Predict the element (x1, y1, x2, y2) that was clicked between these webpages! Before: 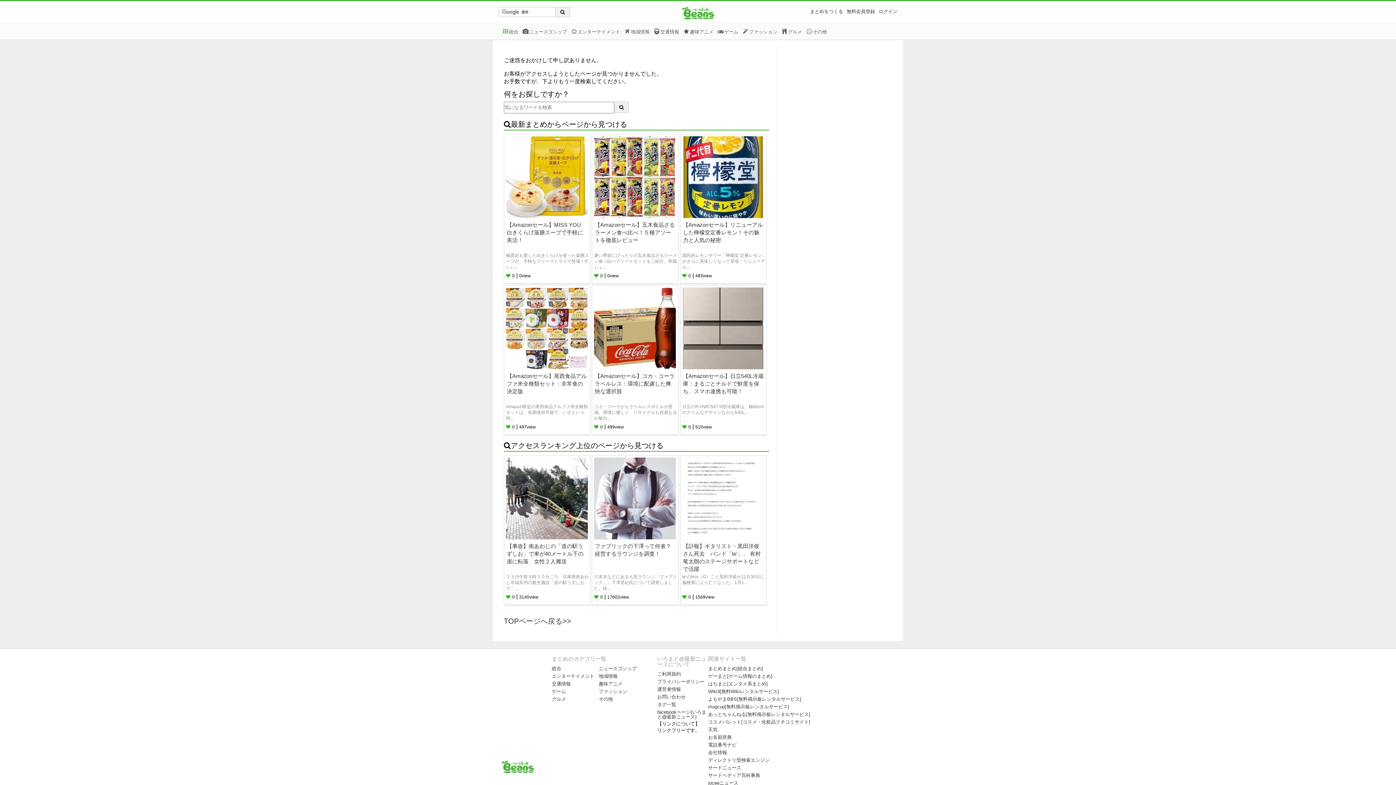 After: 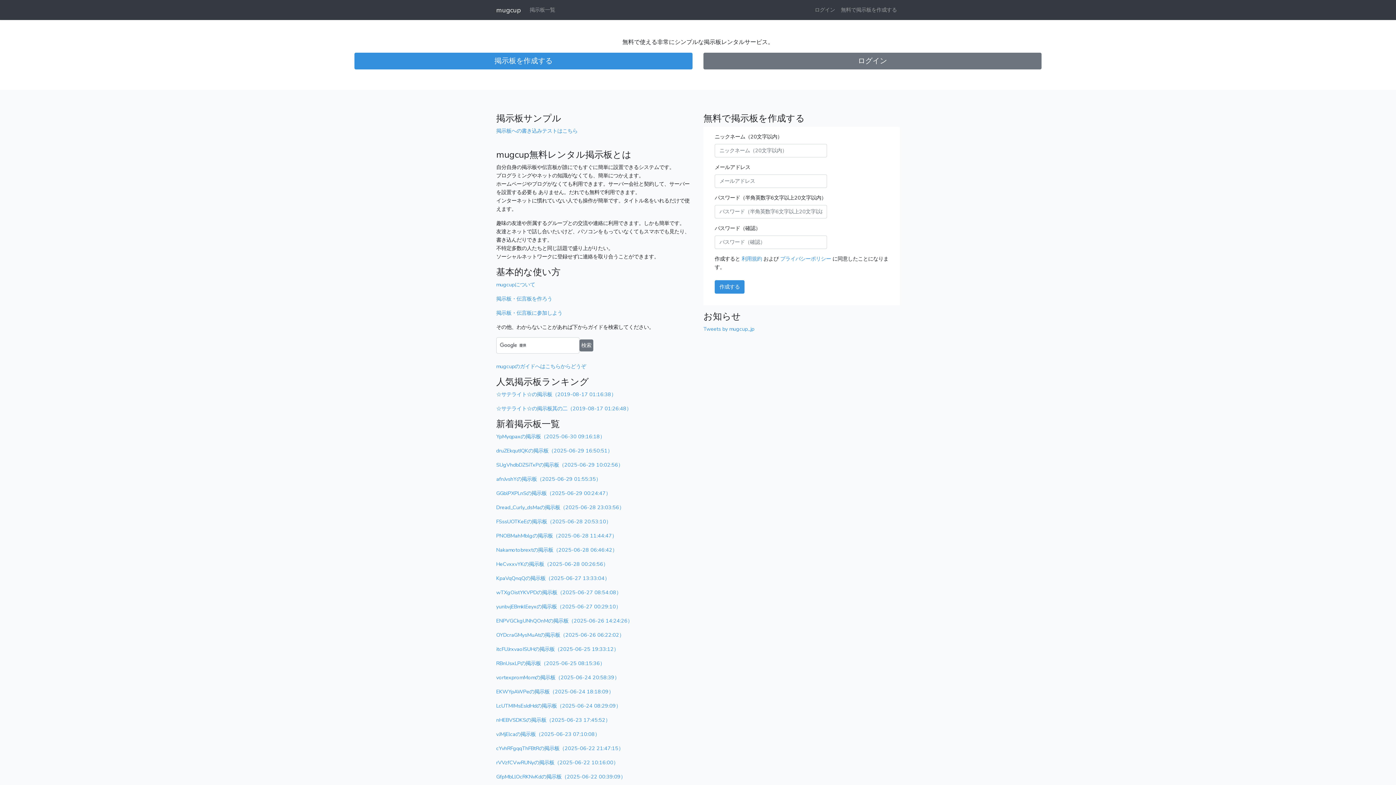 Action: label: mugcup[無料掲示板レンタルサービス] bbox: (708, 703, 789, 710)